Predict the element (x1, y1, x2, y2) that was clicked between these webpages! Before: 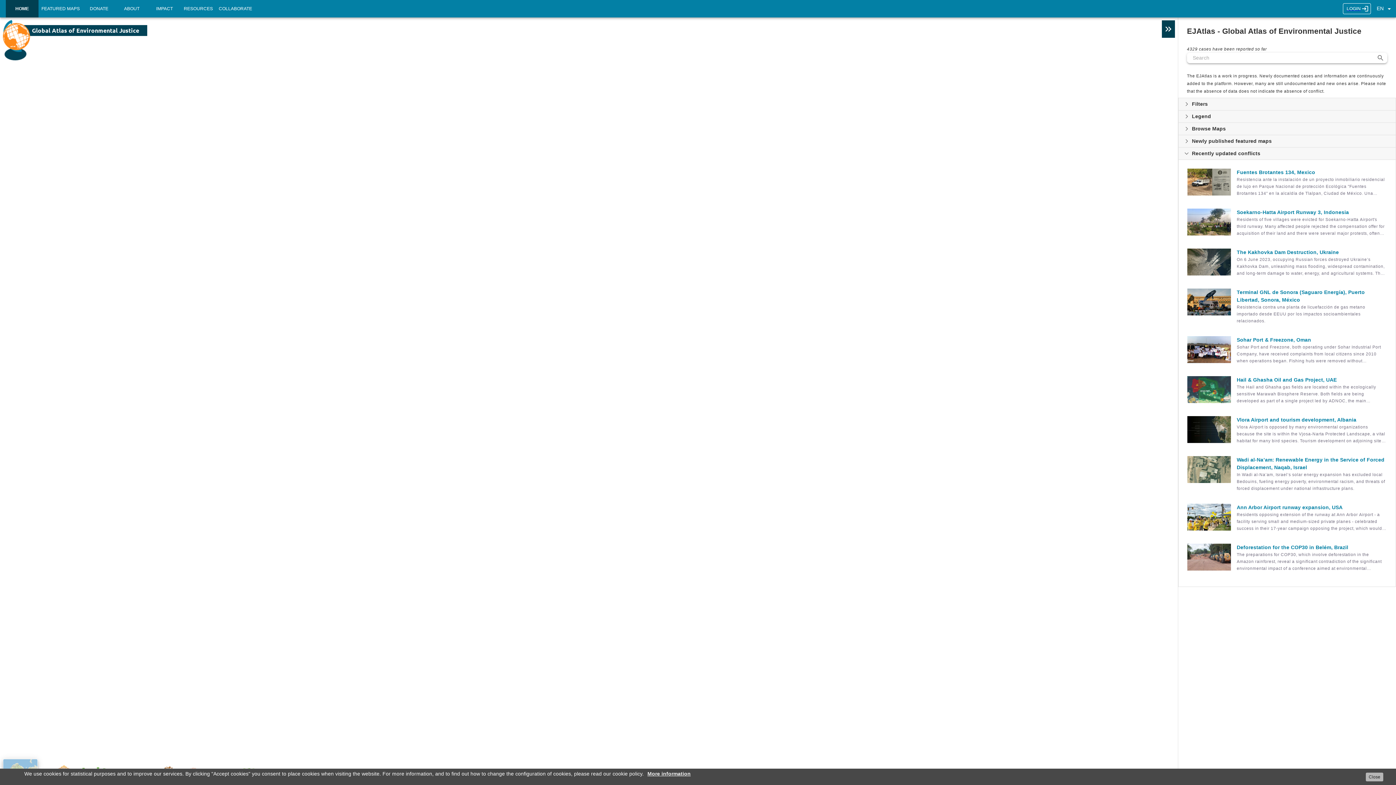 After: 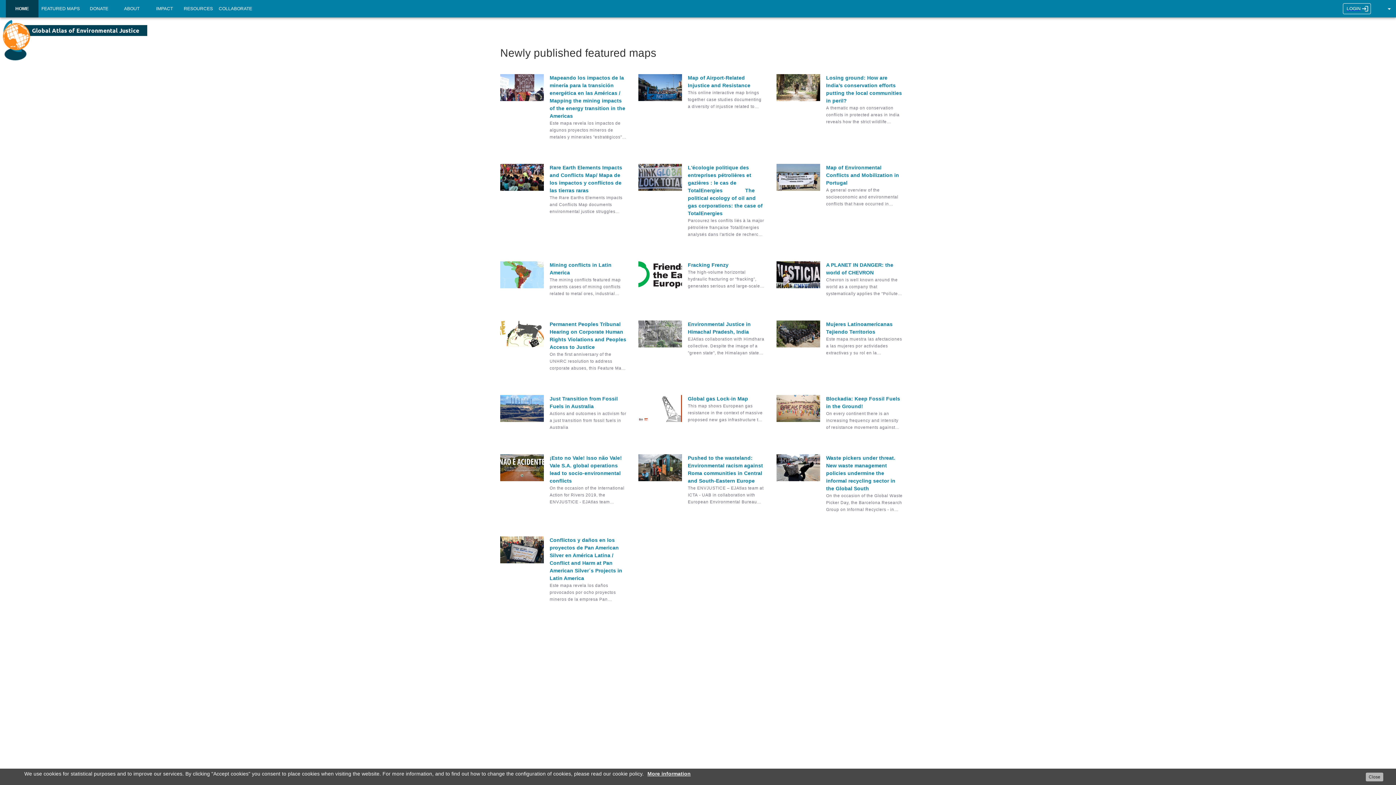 Action: bbox: (38, 0, 82, 17) label: FEATURED MAPS